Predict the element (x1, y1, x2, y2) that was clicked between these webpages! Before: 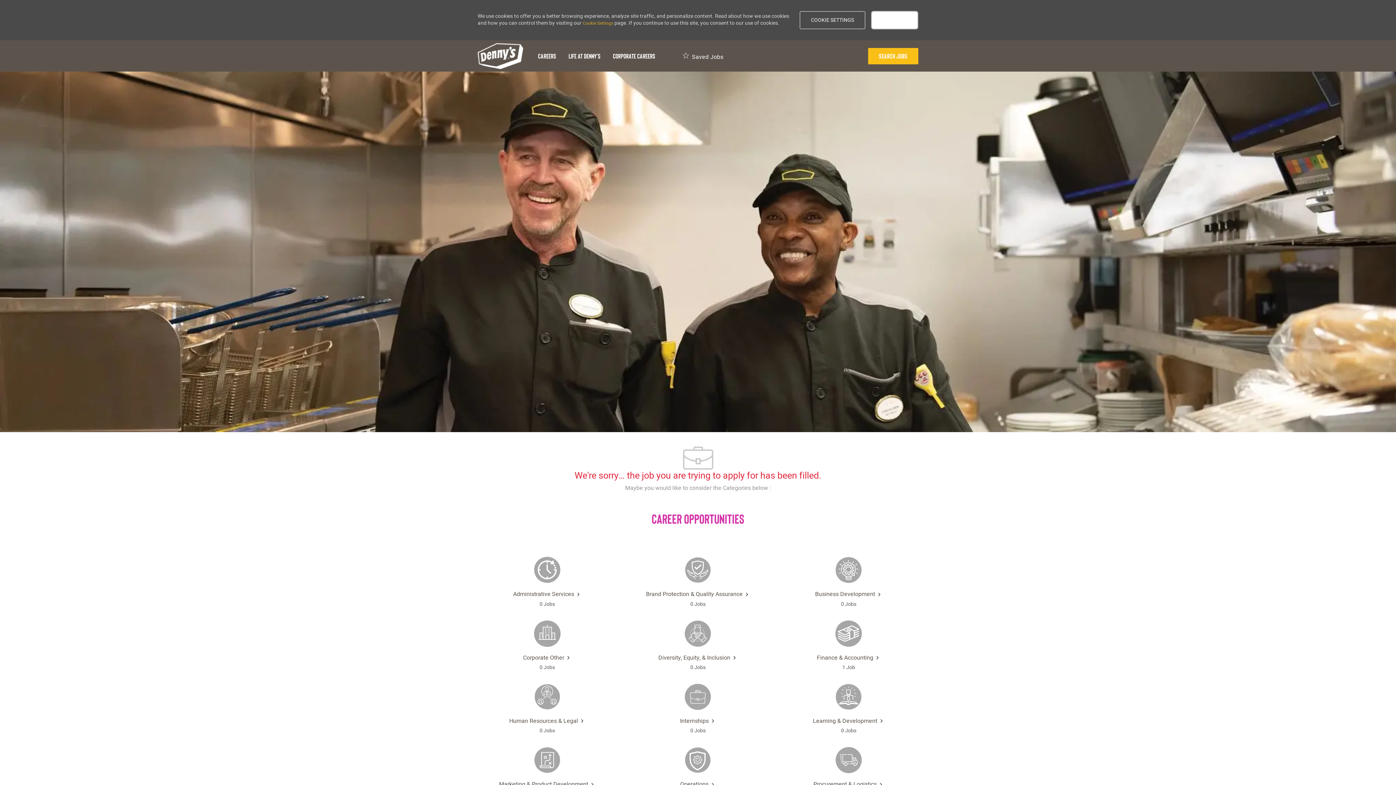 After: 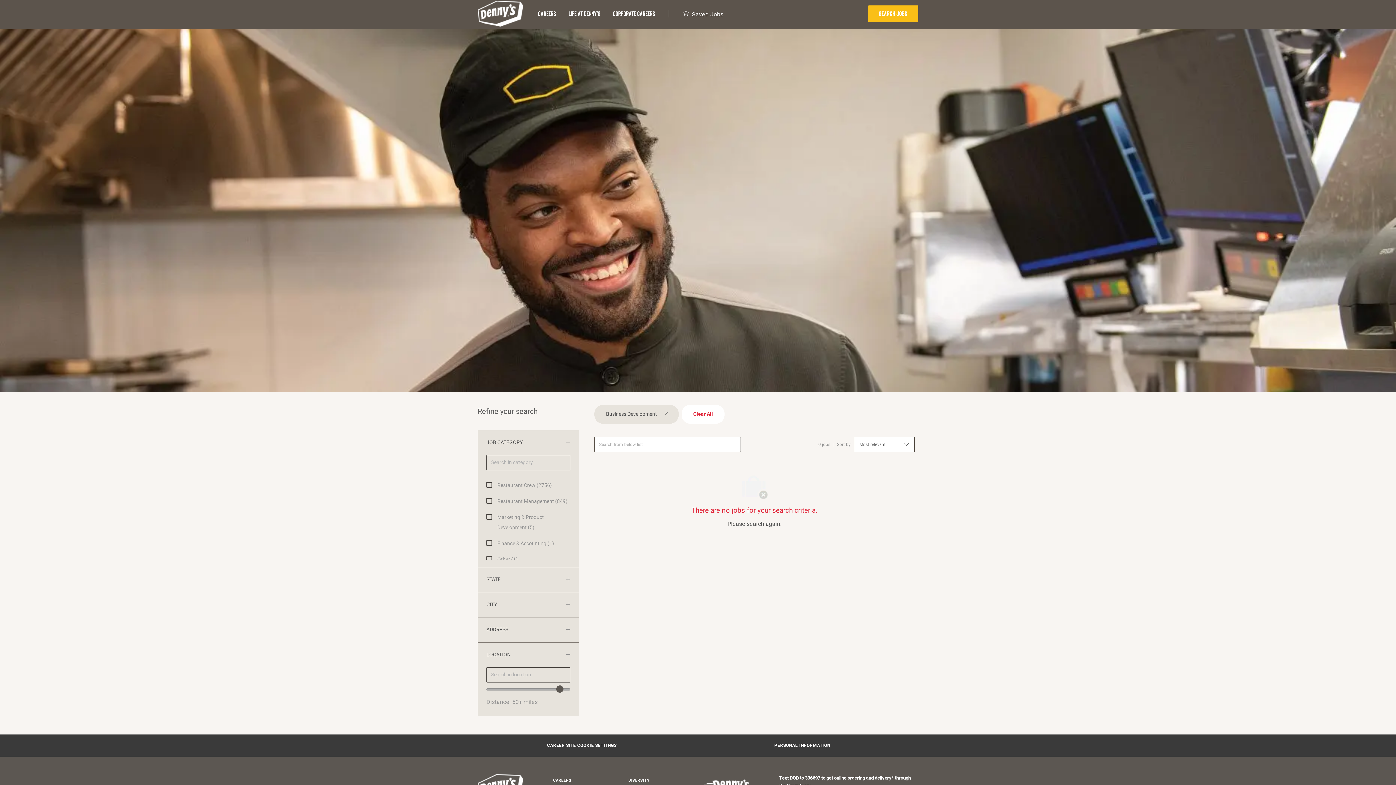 Action: label: Business Development 

0 Jobs bbox: (777, 556, 920, 614)